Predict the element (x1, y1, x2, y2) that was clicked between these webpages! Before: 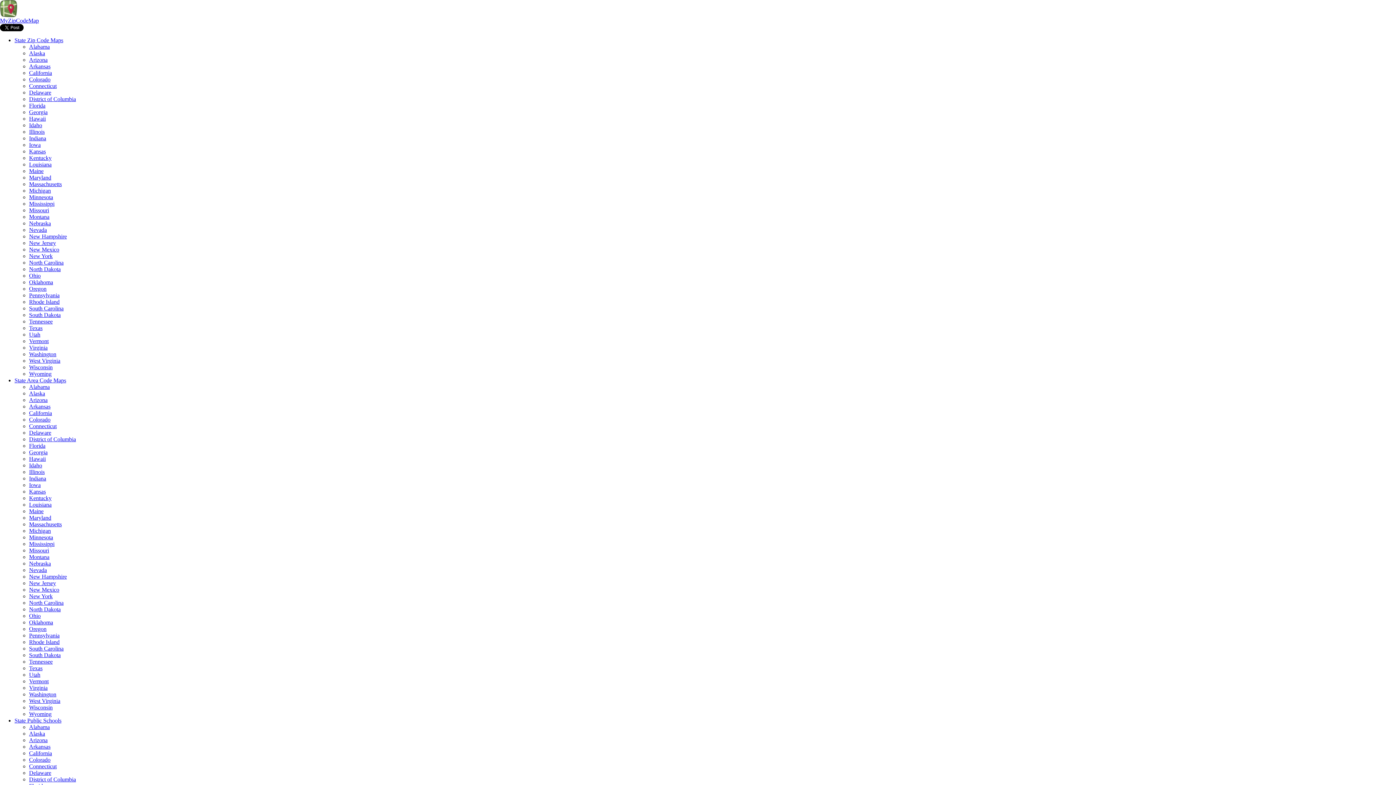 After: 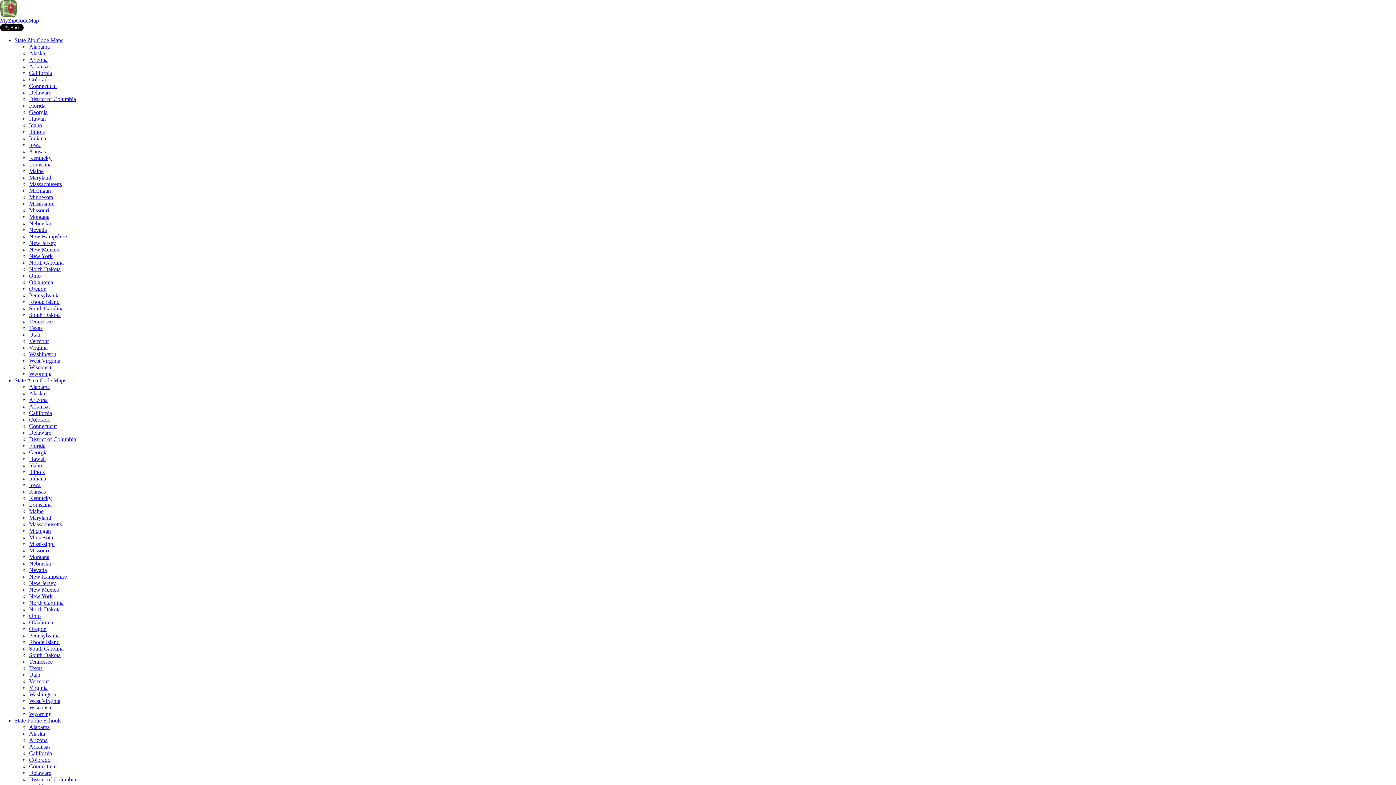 Action: label: California bbox: (29, 69, 52, 76)